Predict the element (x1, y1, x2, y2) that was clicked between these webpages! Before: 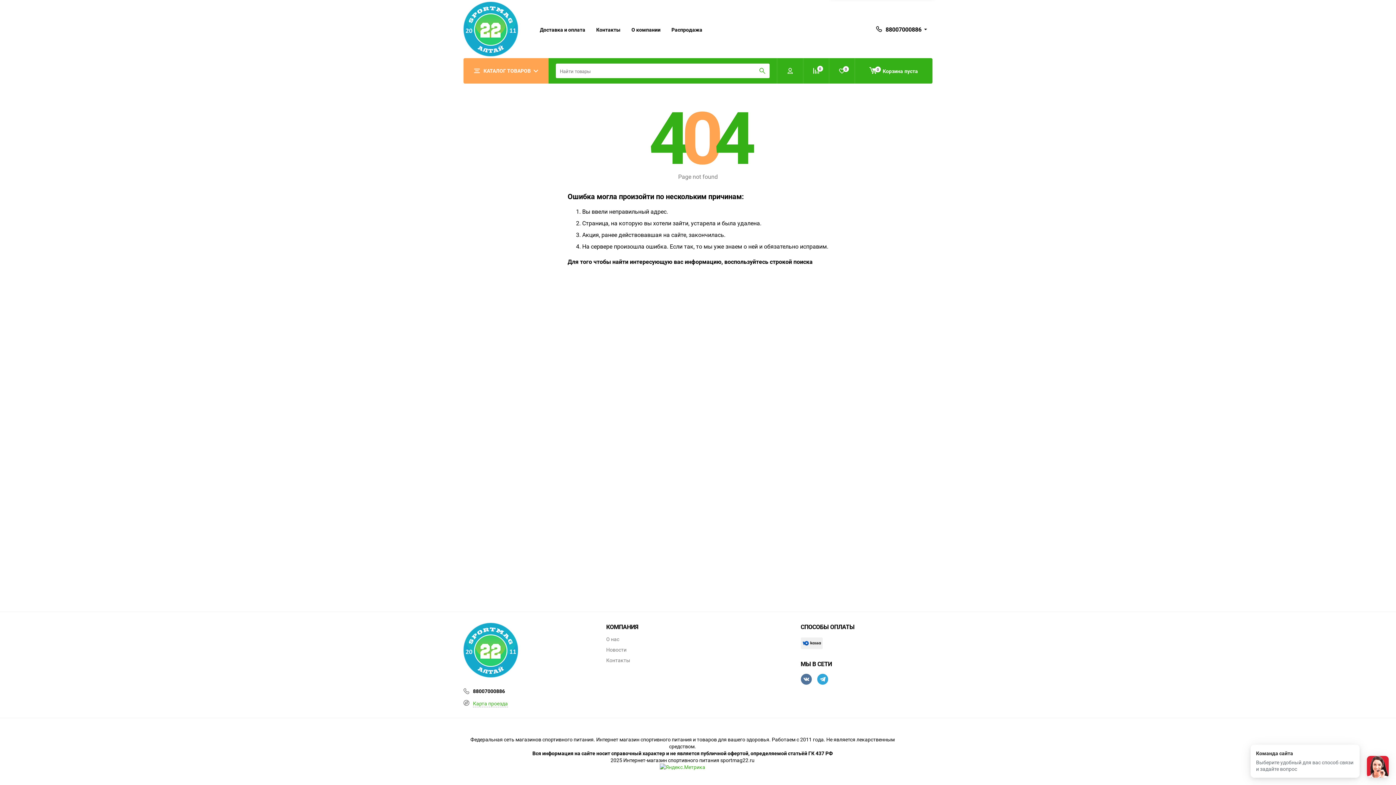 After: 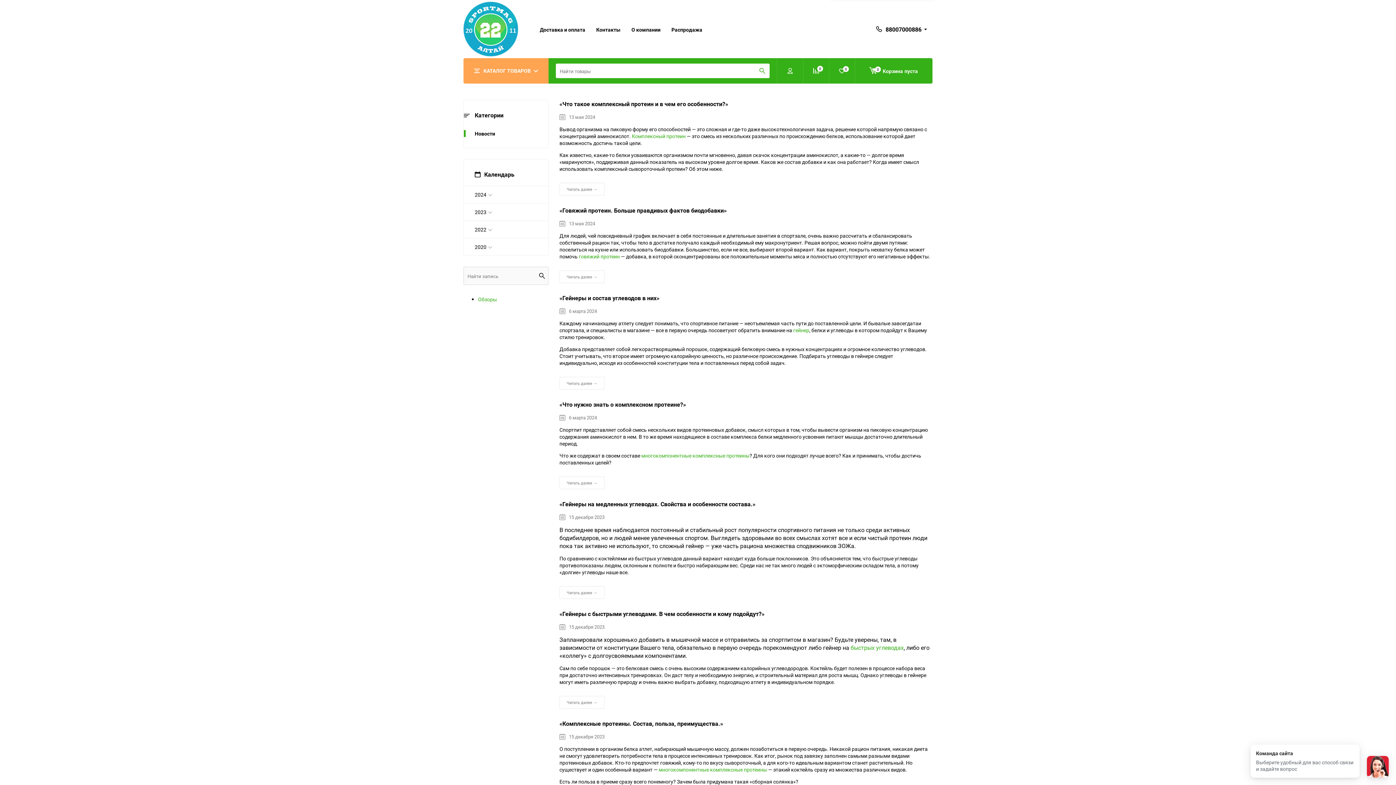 Action: bbox: (606, 647, 626, 652) label: Новости